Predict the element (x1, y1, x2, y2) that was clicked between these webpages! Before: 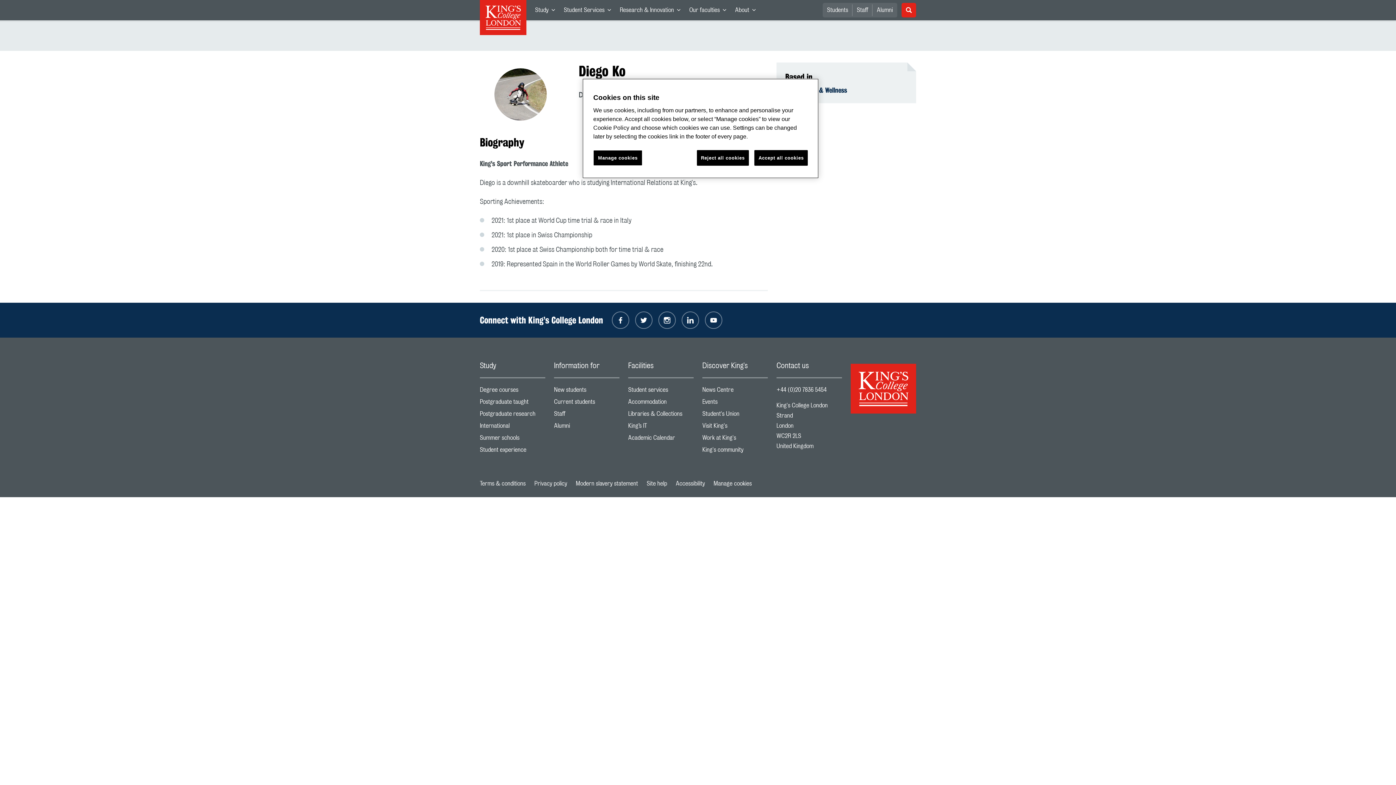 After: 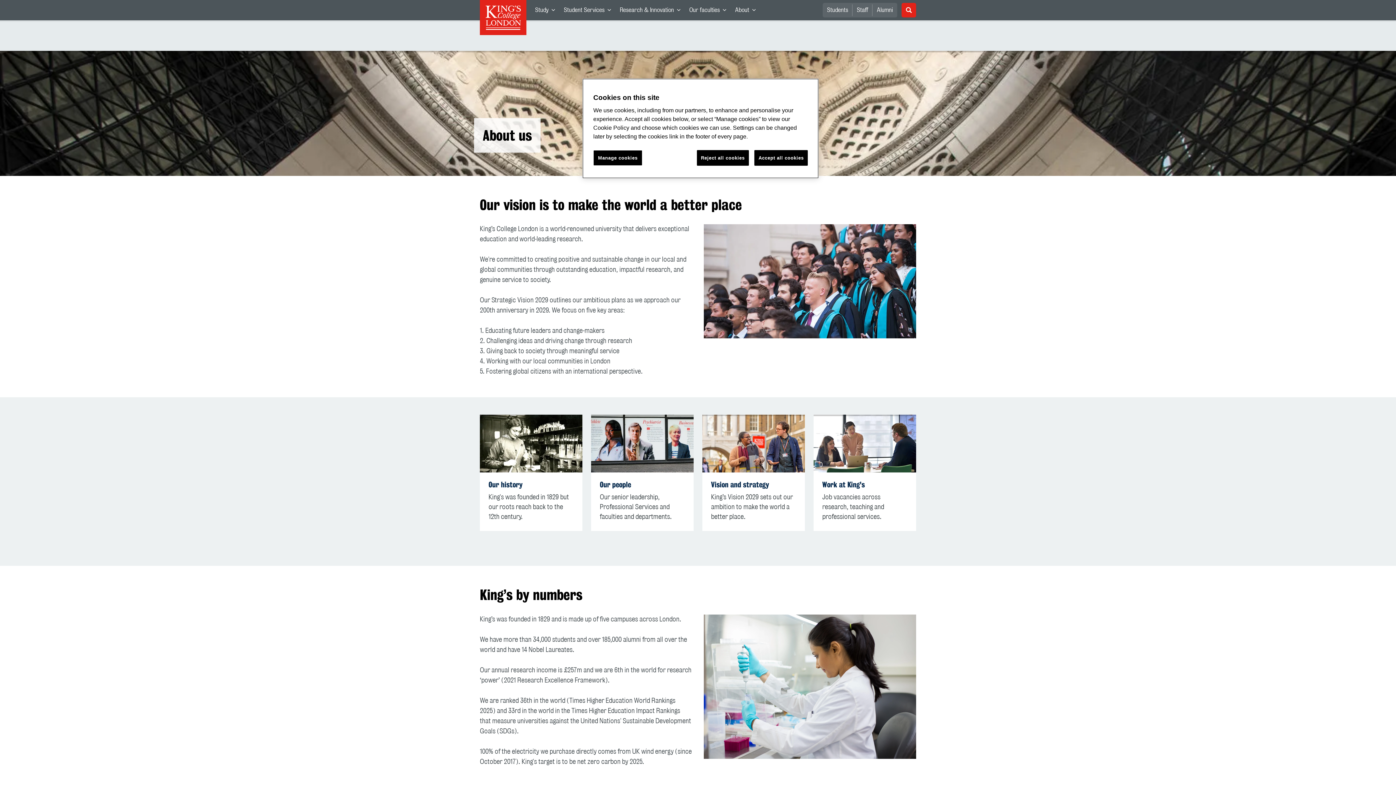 Action: bbox: (702, 444, 768, 456) label: King's community
Footer navigation link